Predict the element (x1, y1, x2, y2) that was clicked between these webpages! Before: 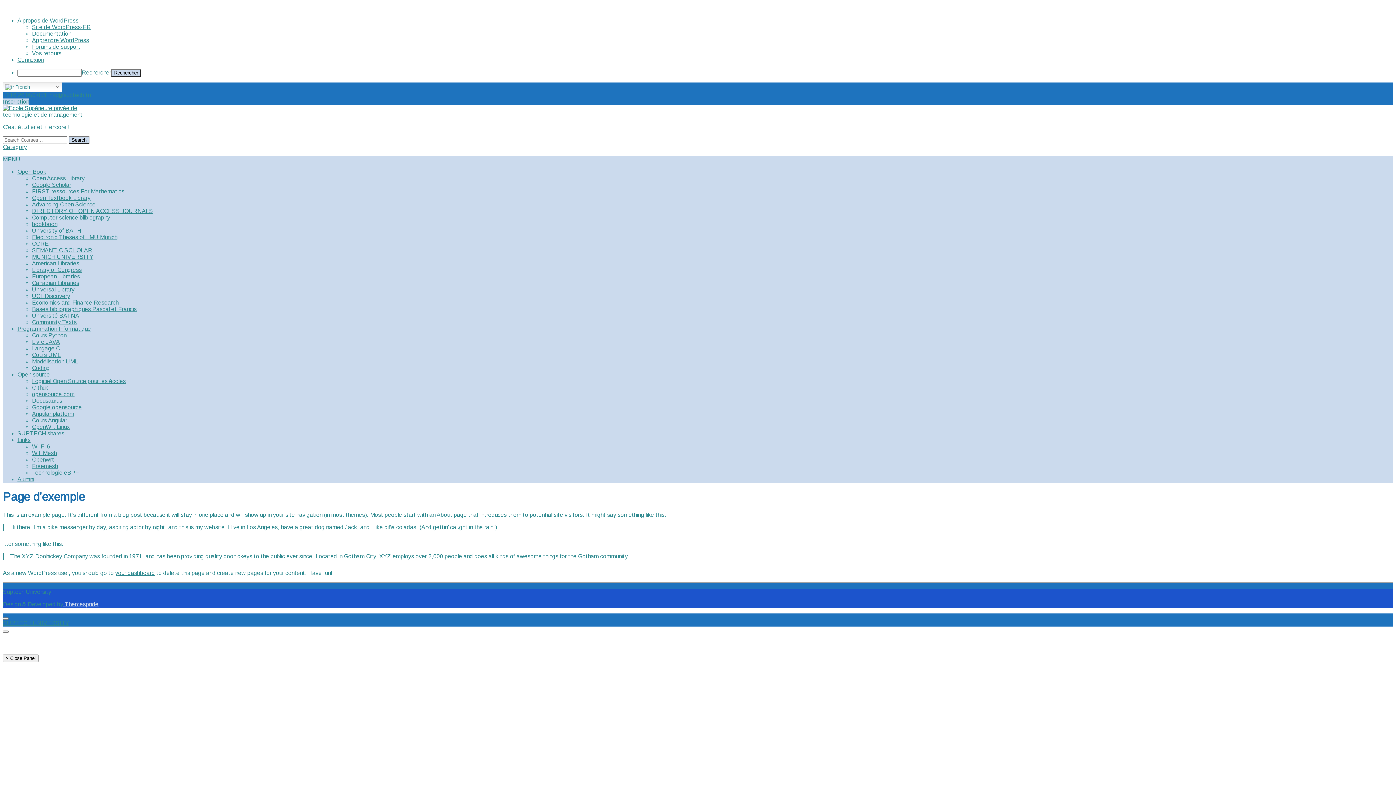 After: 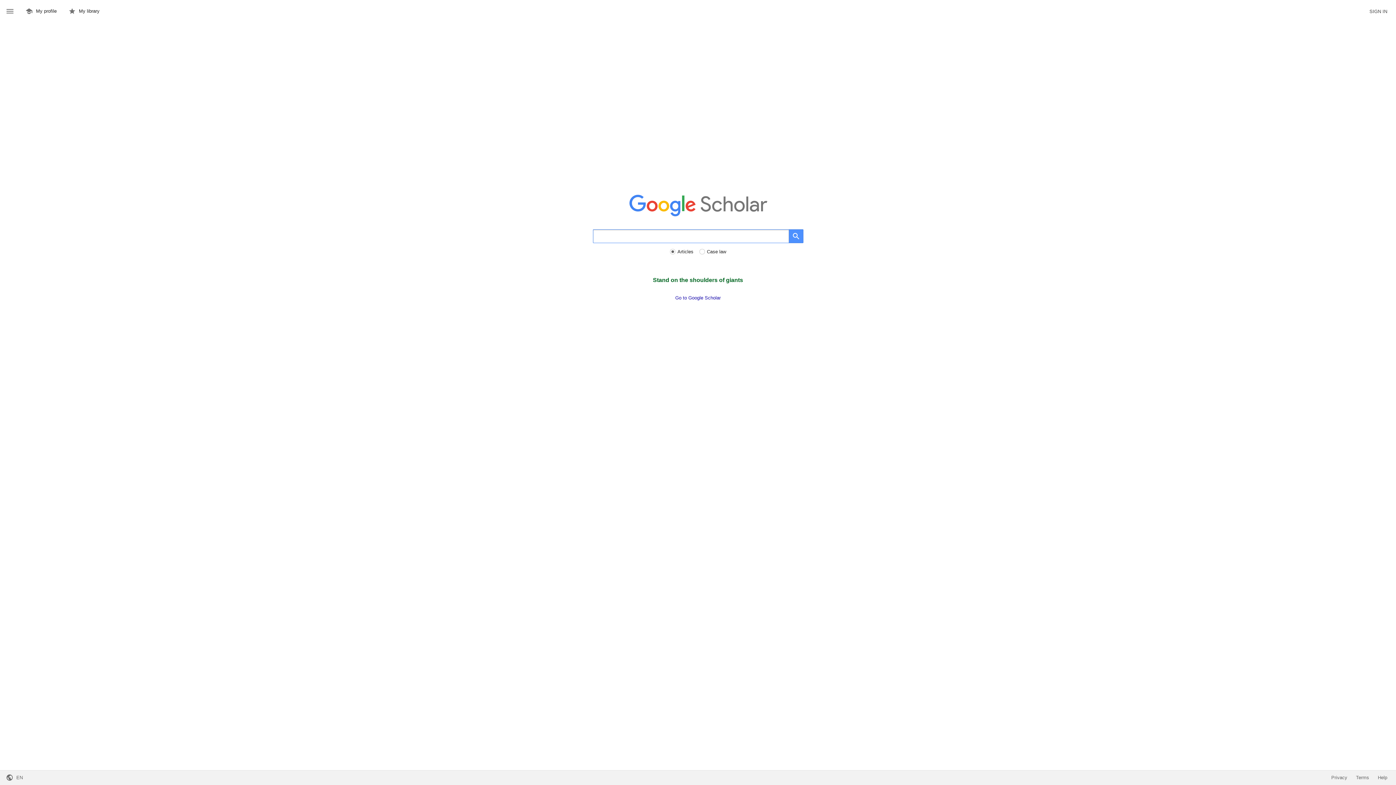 Action: label: Google Scholar bbox: (32, 181, 71, 187)